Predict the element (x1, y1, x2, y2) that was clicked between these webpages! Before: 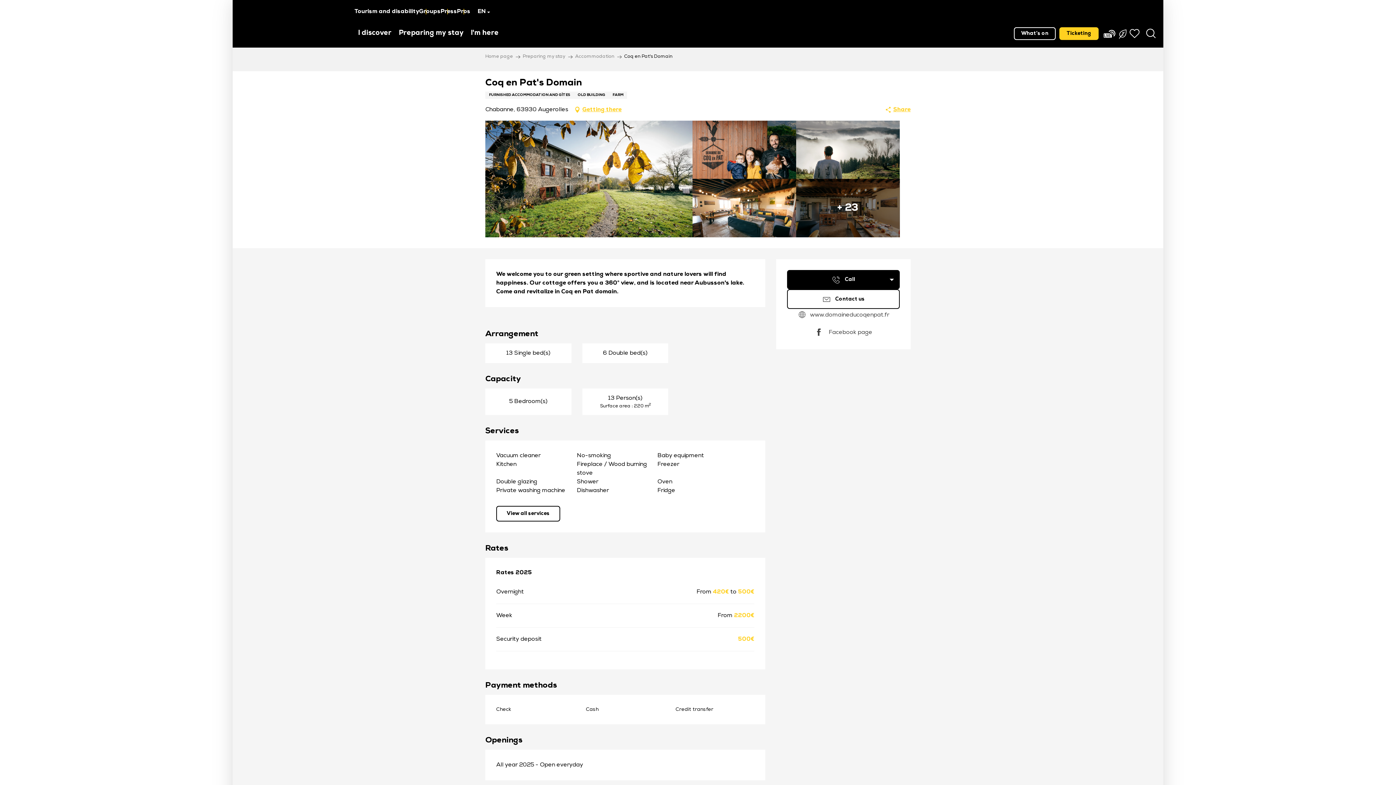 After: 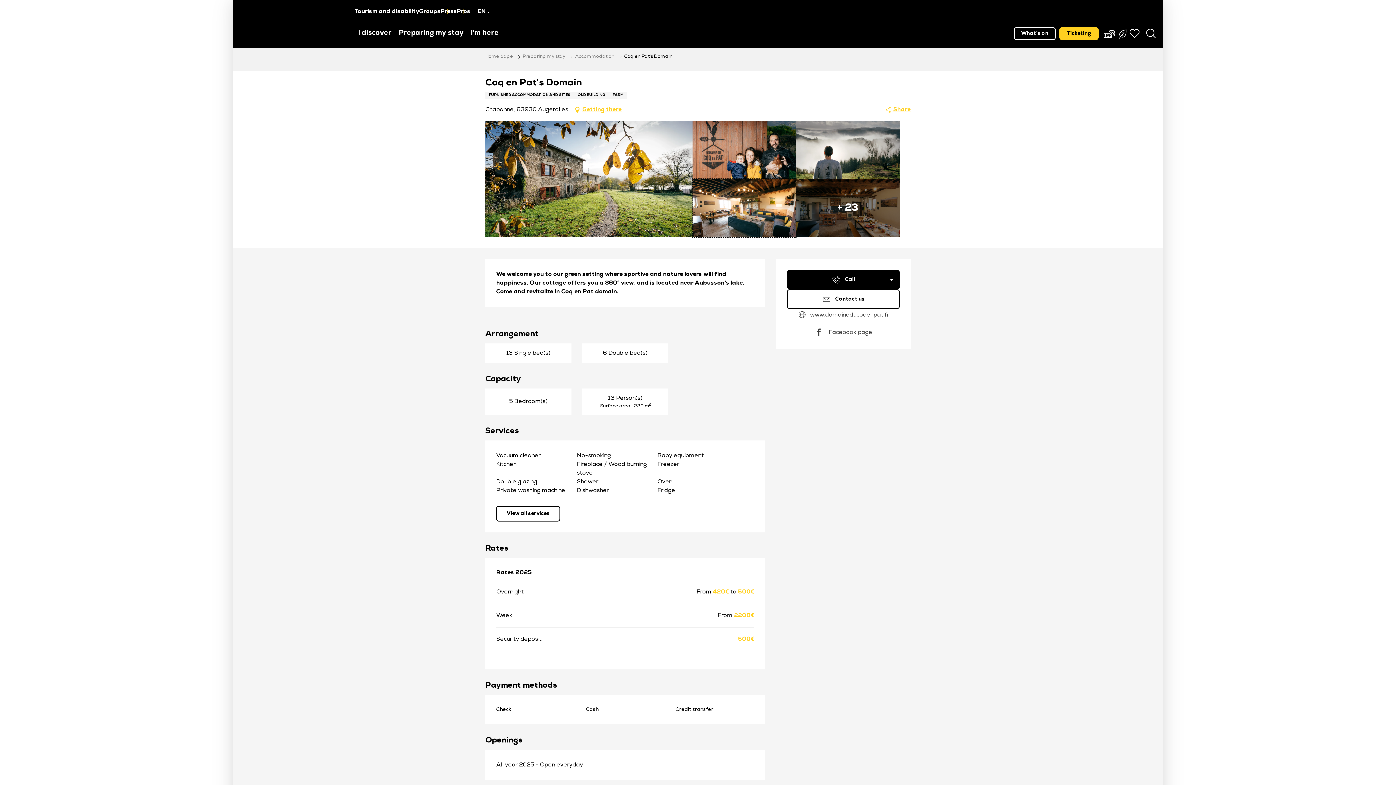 Action: bbox: (692, 179, 796, 237) label: Ouvrir